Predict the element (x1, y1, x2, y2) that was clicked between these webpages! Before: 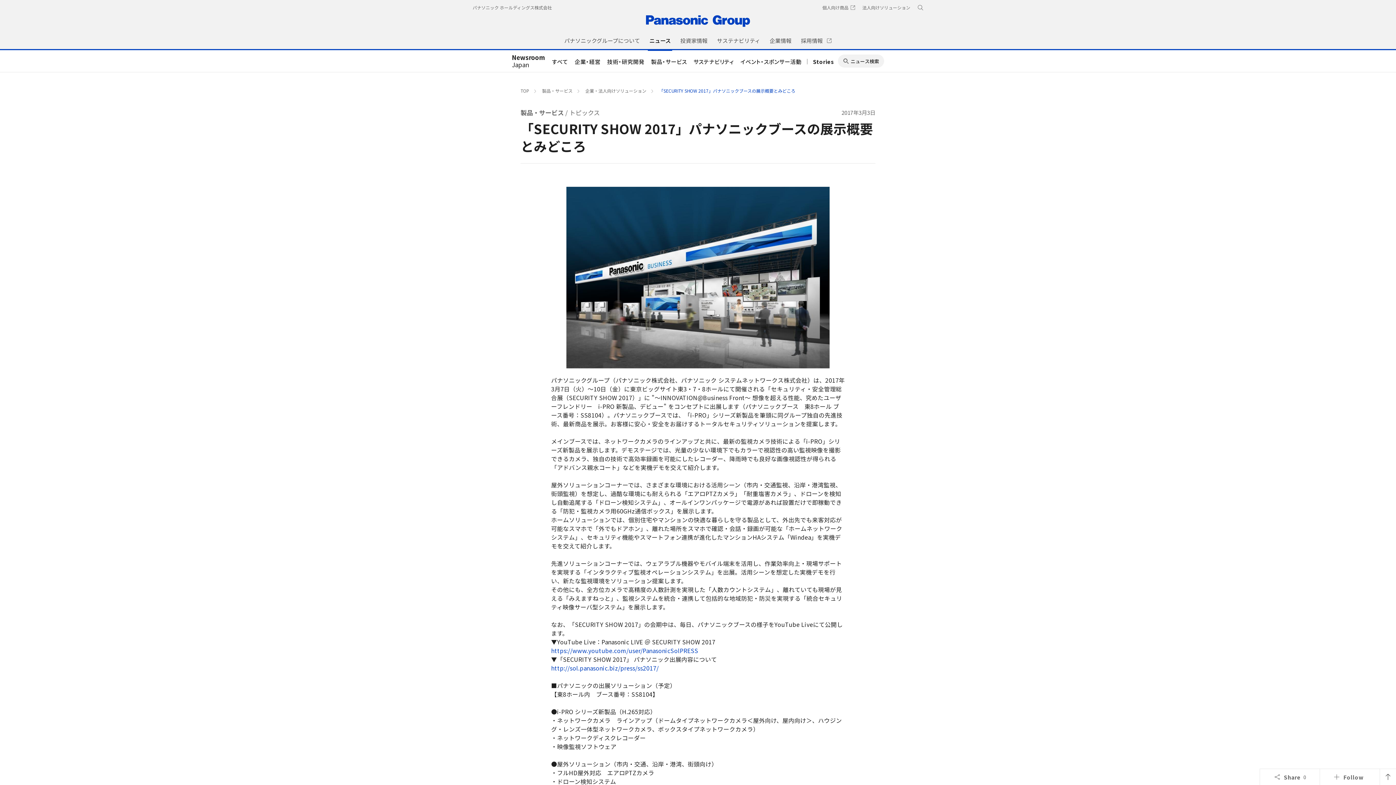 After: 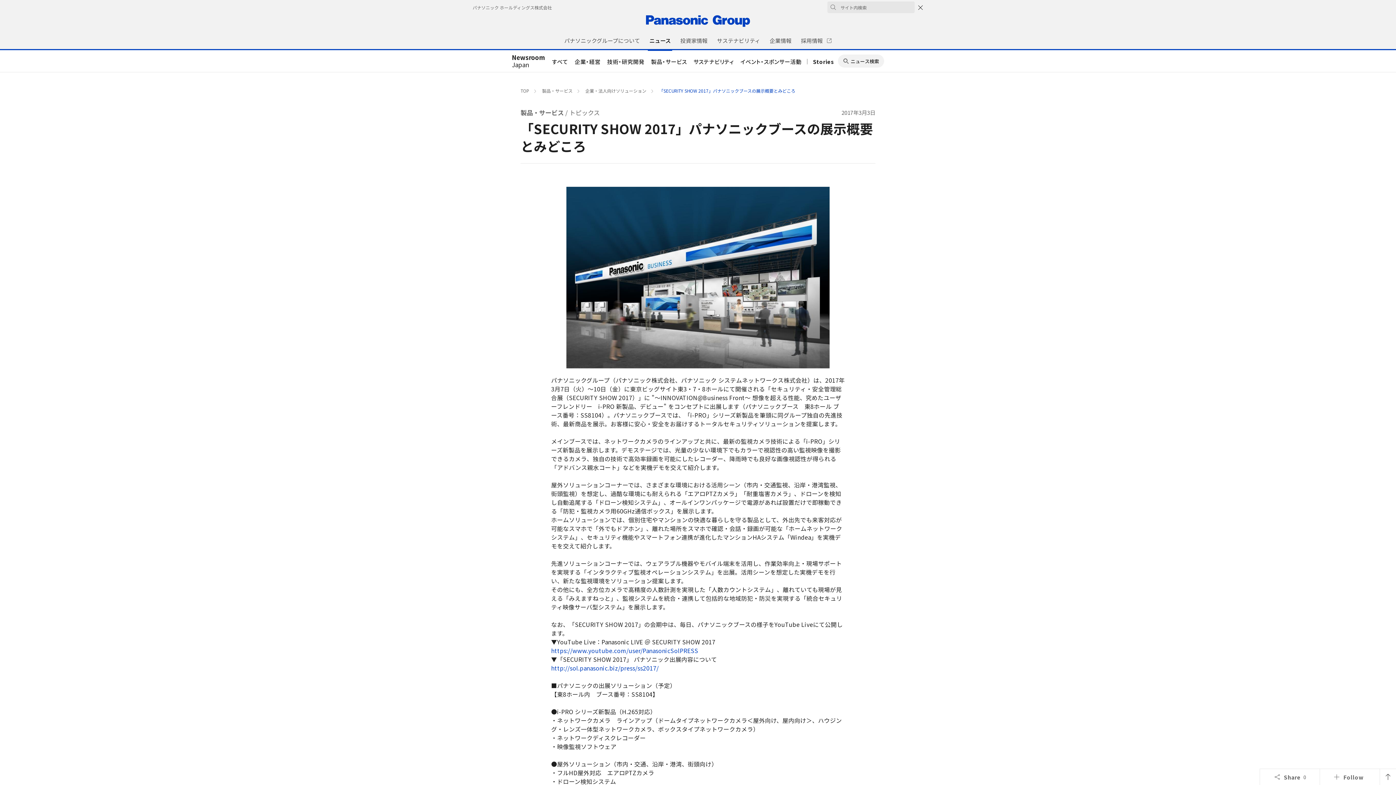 Action: bbox: (917, 4, 923, 10)